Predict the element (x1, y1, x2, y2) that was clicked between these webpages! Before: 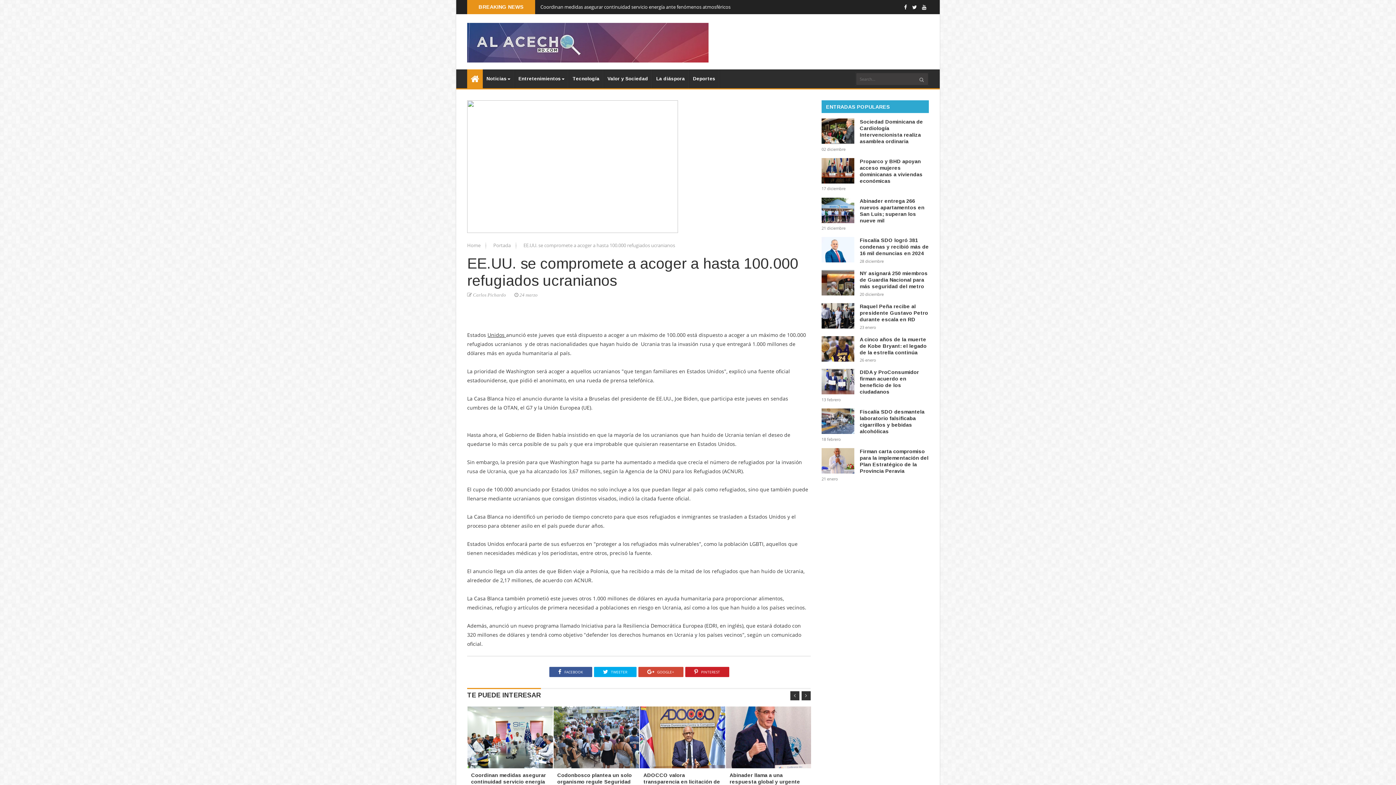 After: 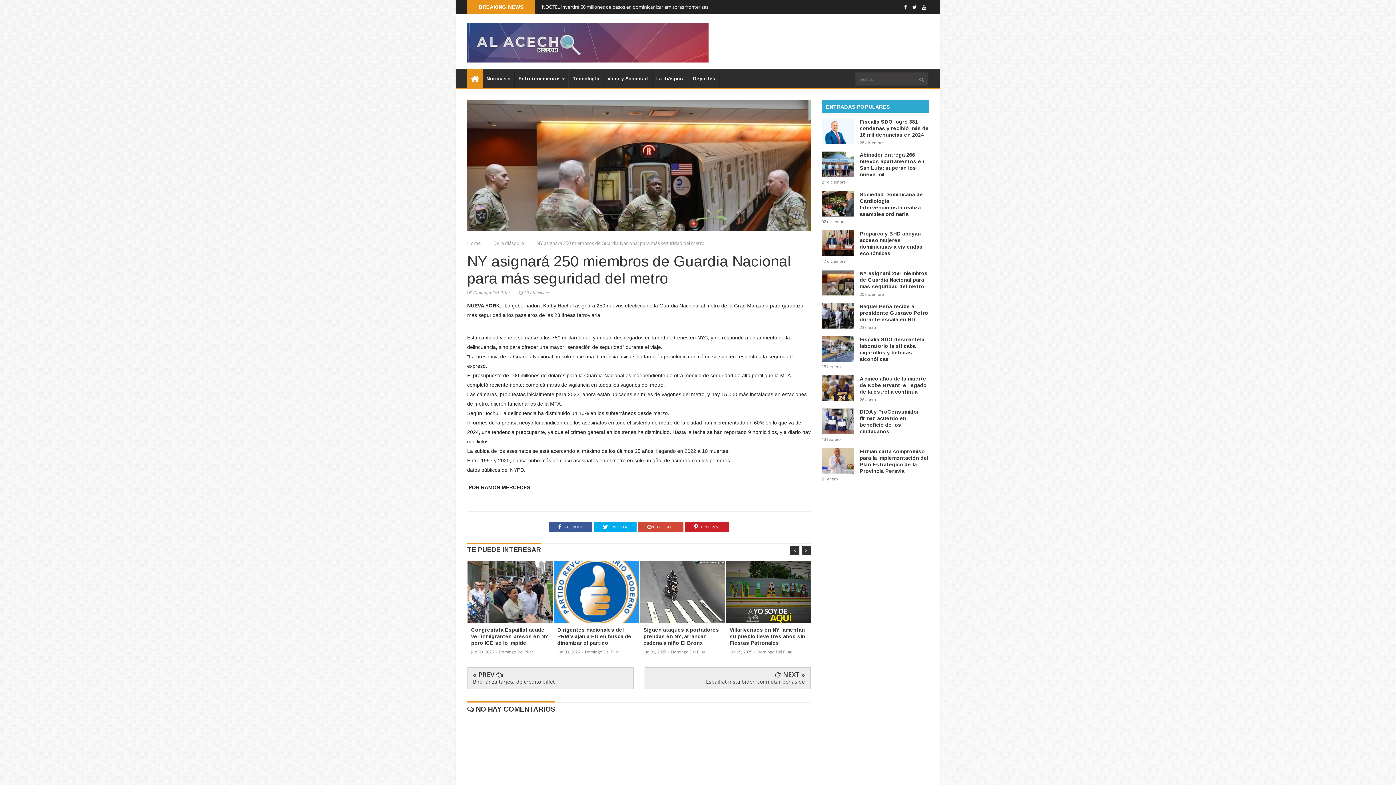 Action: label: NY asignará 250 miembros de Guardia Nacional para más seguridad del metro bbox: (821, 270, 929, 289)